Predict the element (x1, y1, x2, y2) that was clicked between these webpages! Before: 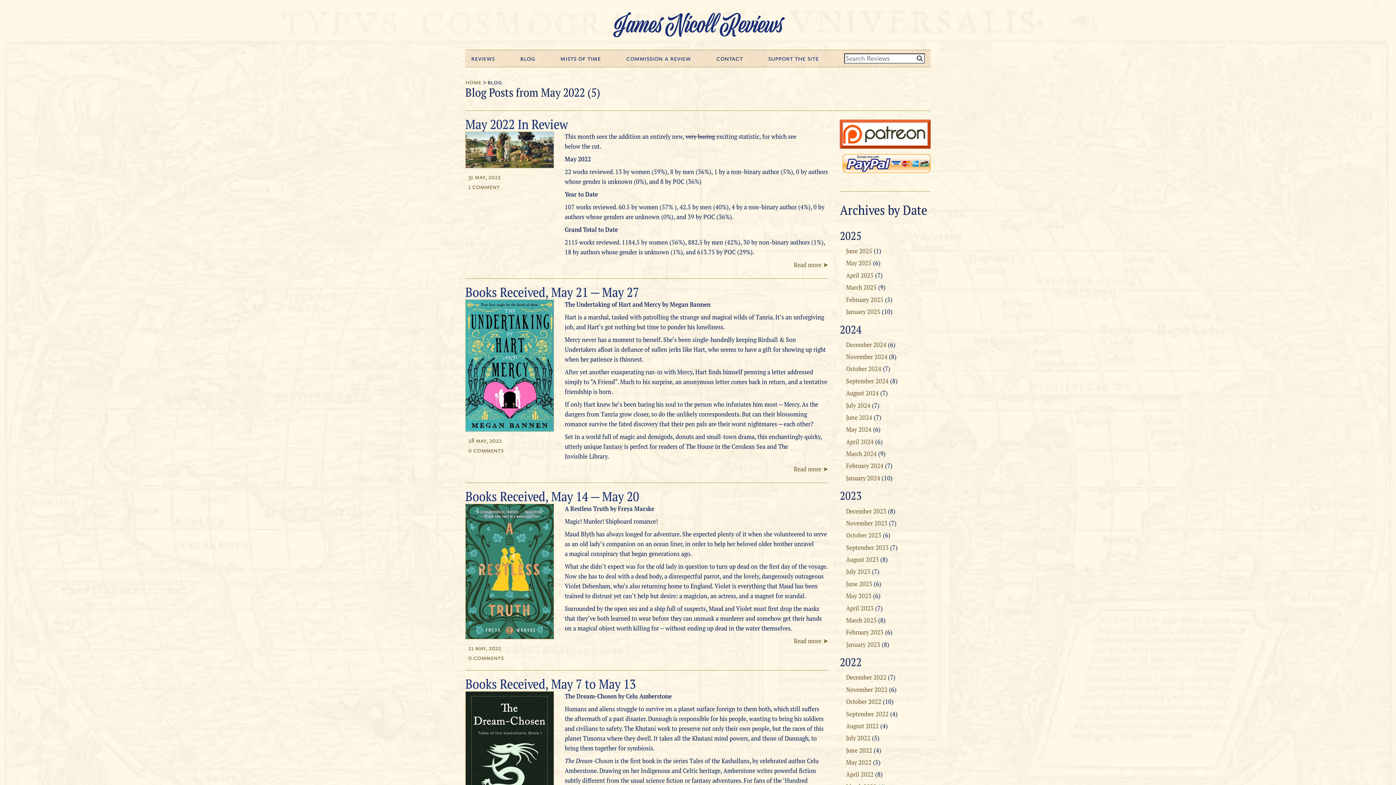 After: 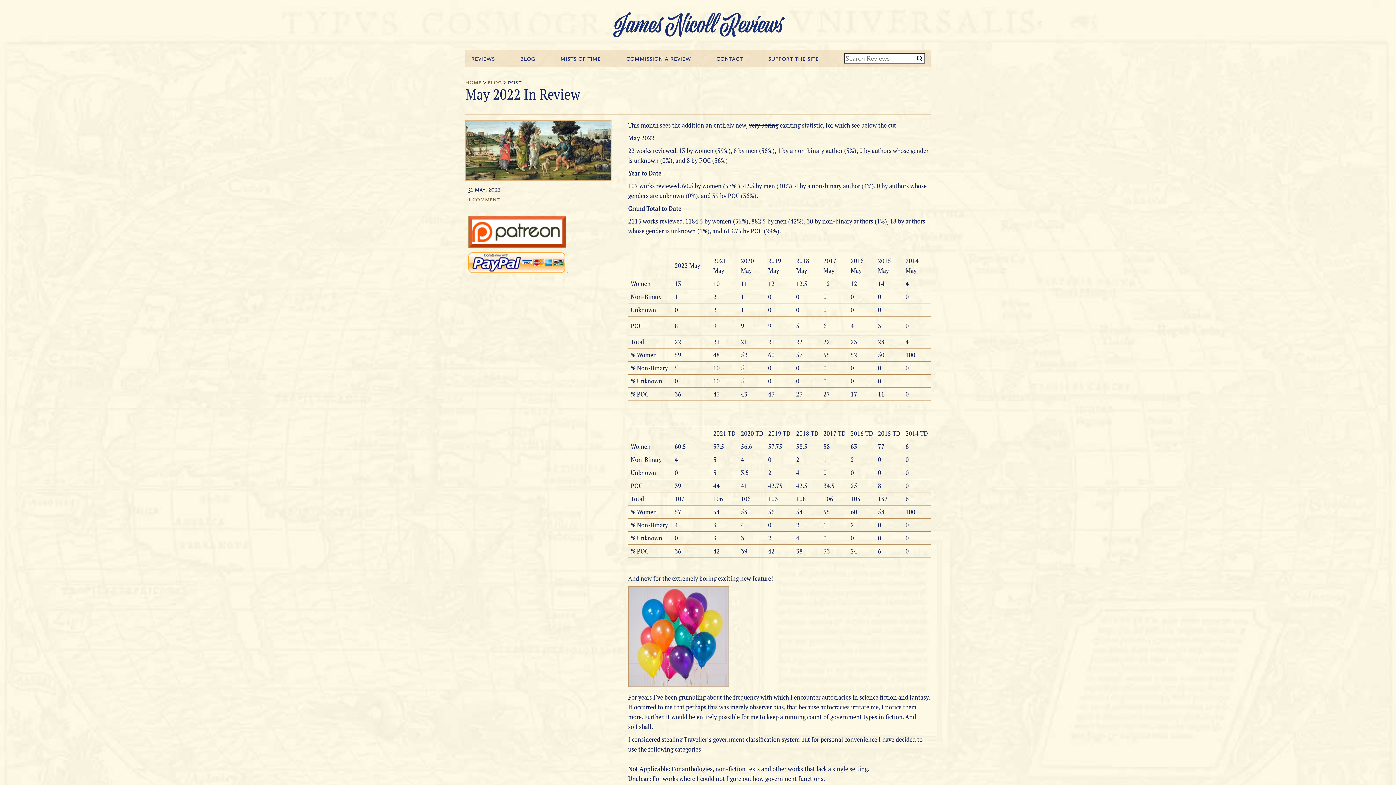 Action: label: May 2022 In Review bbox: (465, 116, 828, 131)